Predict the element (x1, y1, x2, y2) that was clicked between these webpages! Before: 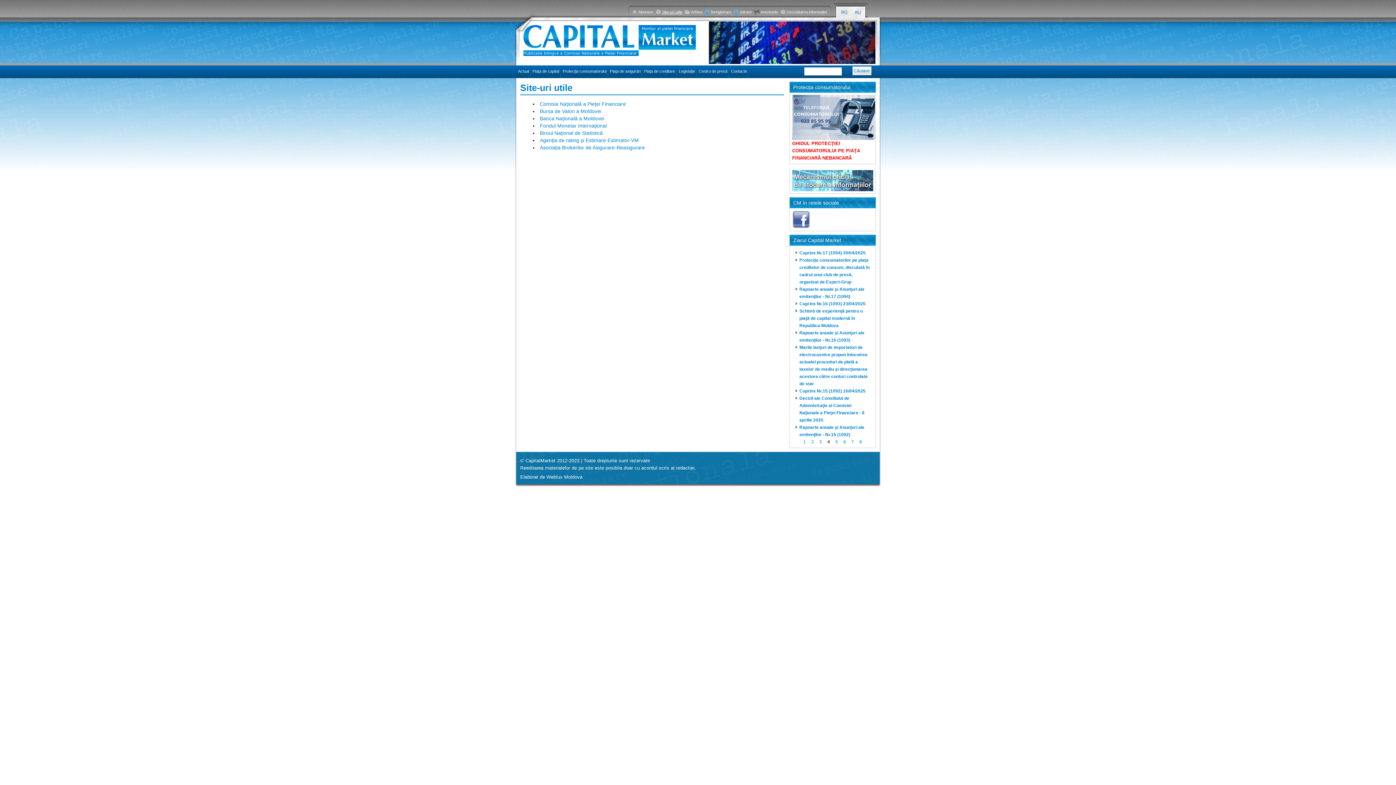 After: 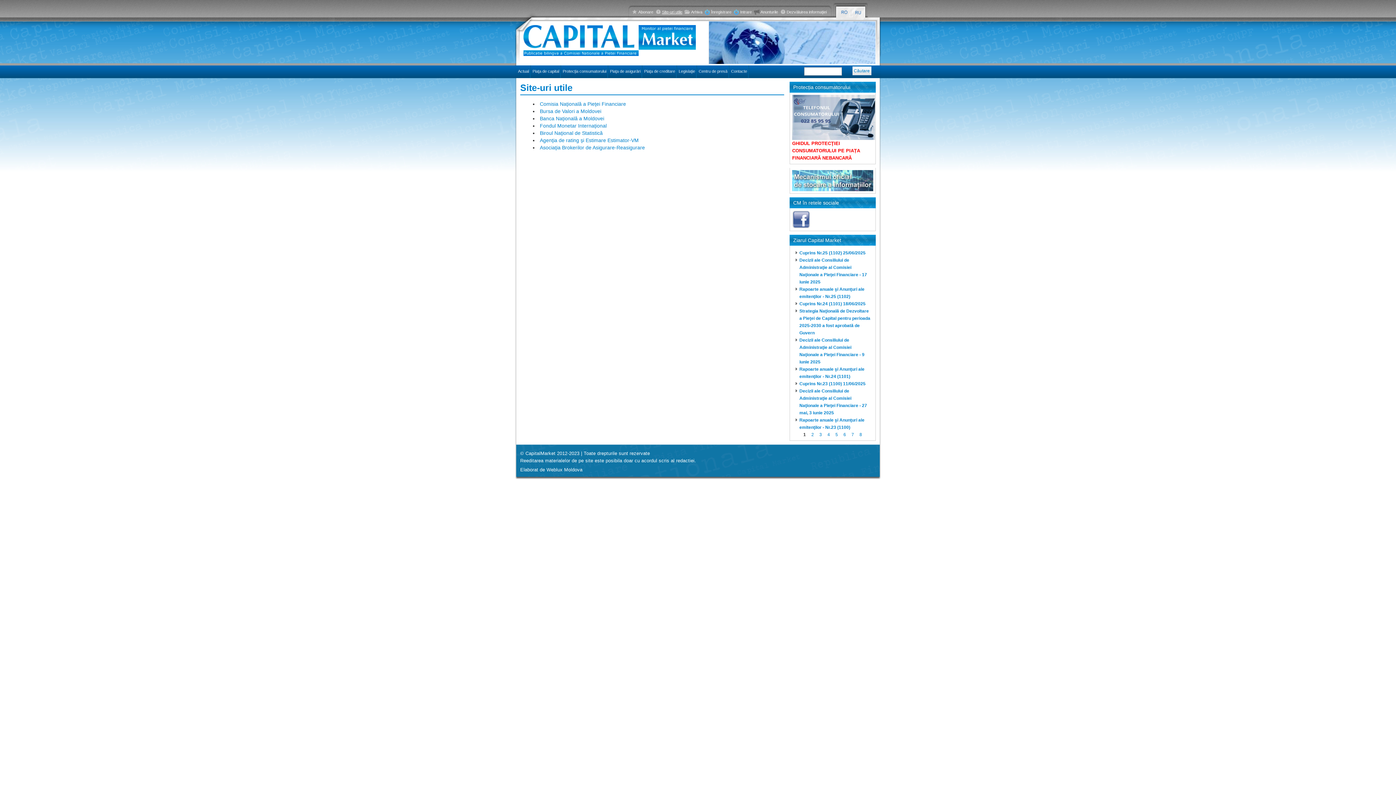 Action: label: 1 bbox: (803, 439, 806, 444)